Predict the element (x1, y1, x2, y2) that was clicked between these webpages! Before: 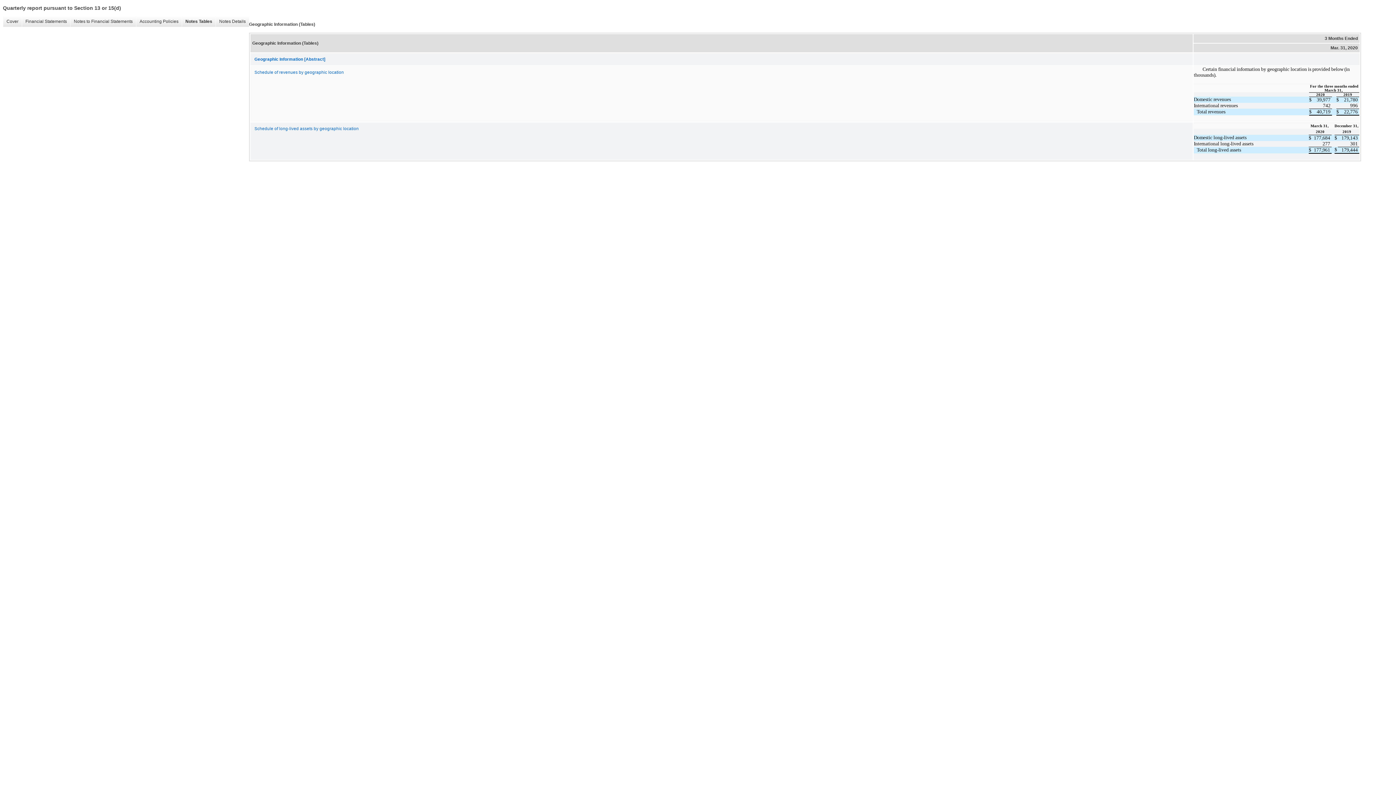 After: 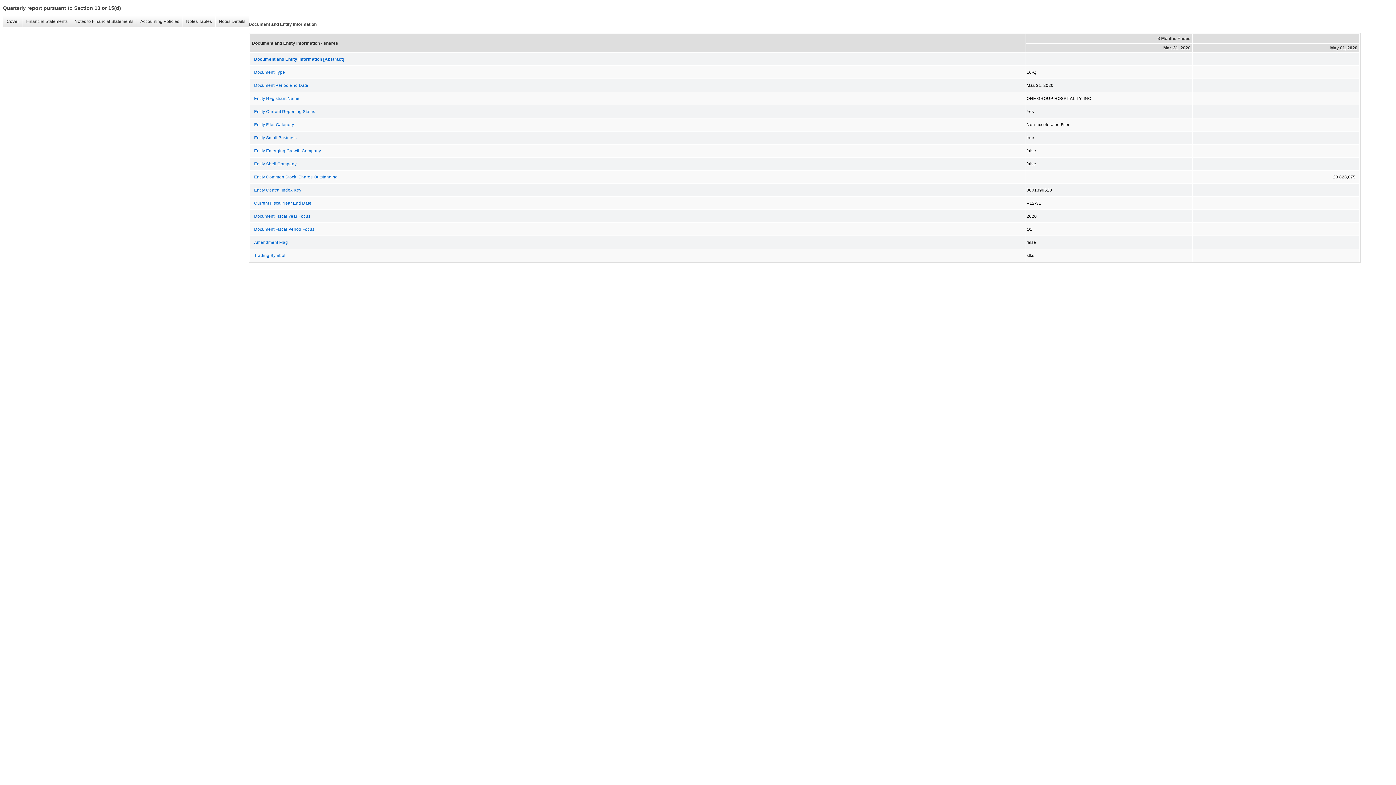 Action: bbox: (2, 16, 21, 26) label: Cover
�